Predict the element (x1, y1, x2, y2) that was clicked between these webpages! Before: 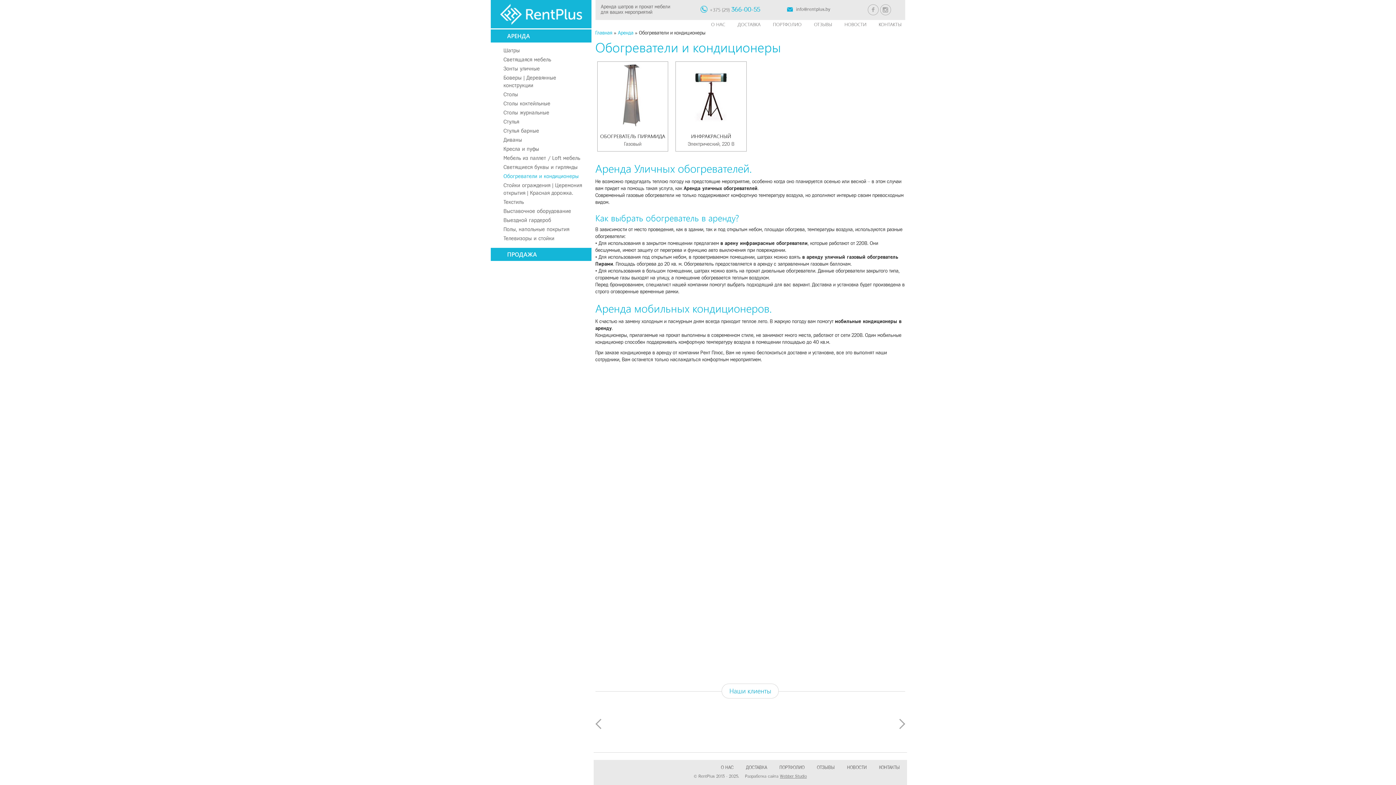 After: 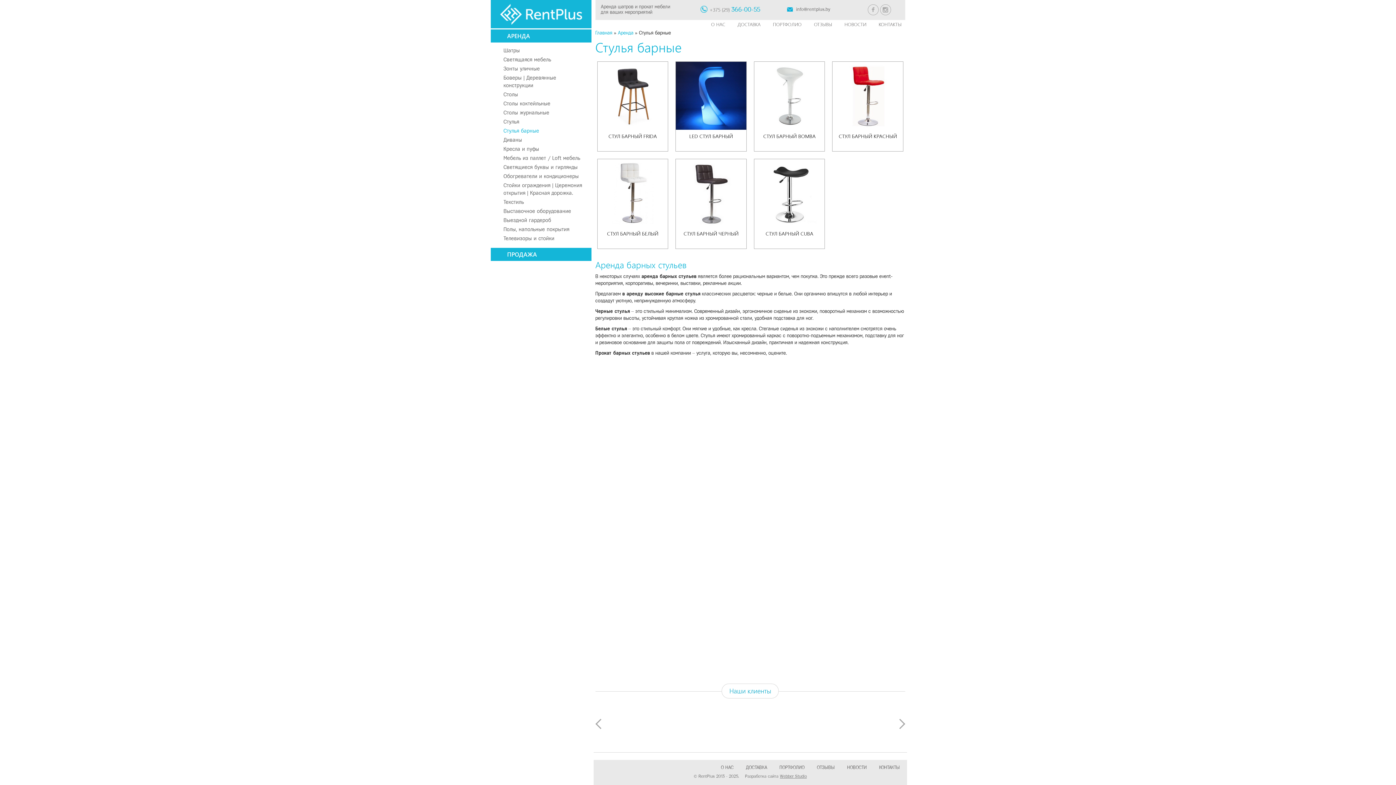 Action: label: Стулья барные bbox: (490, 126, 591, 135)